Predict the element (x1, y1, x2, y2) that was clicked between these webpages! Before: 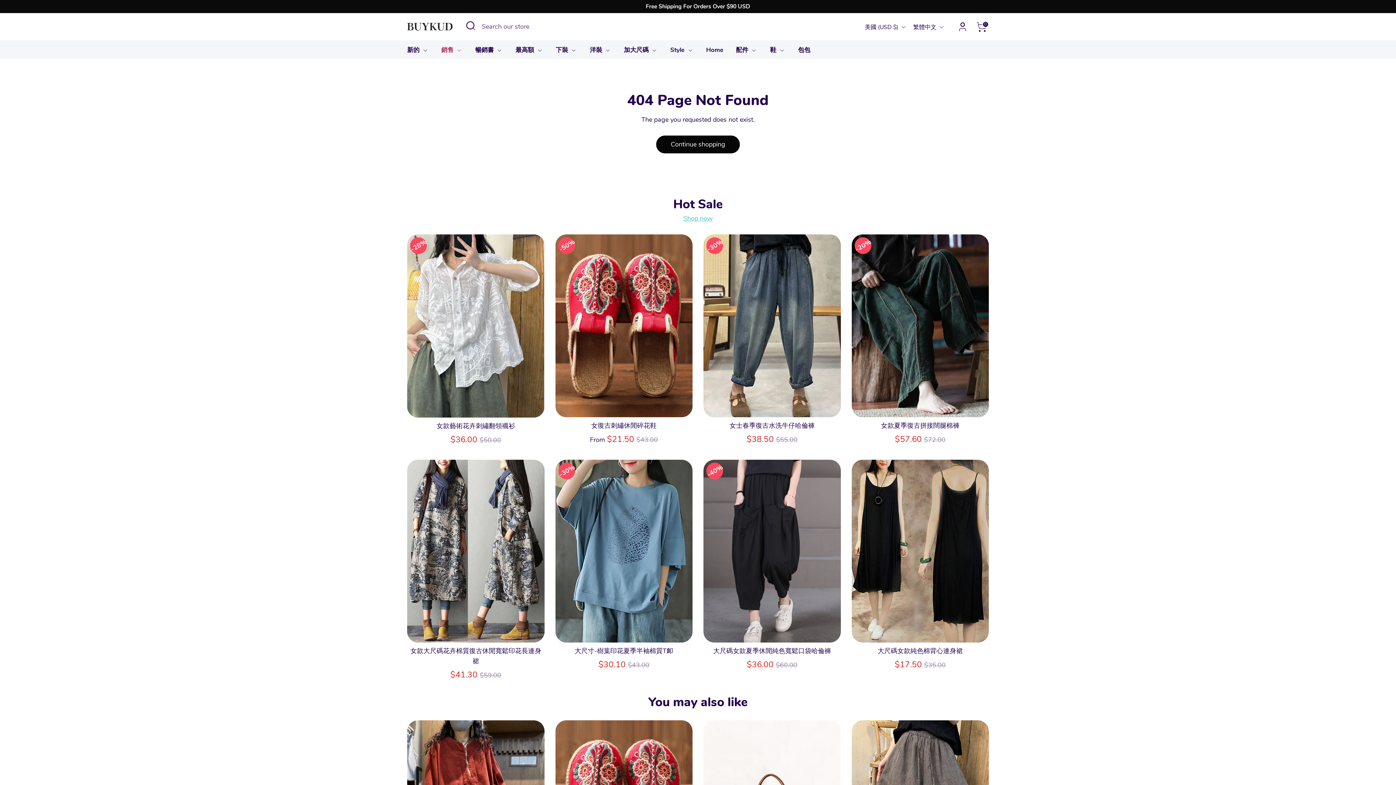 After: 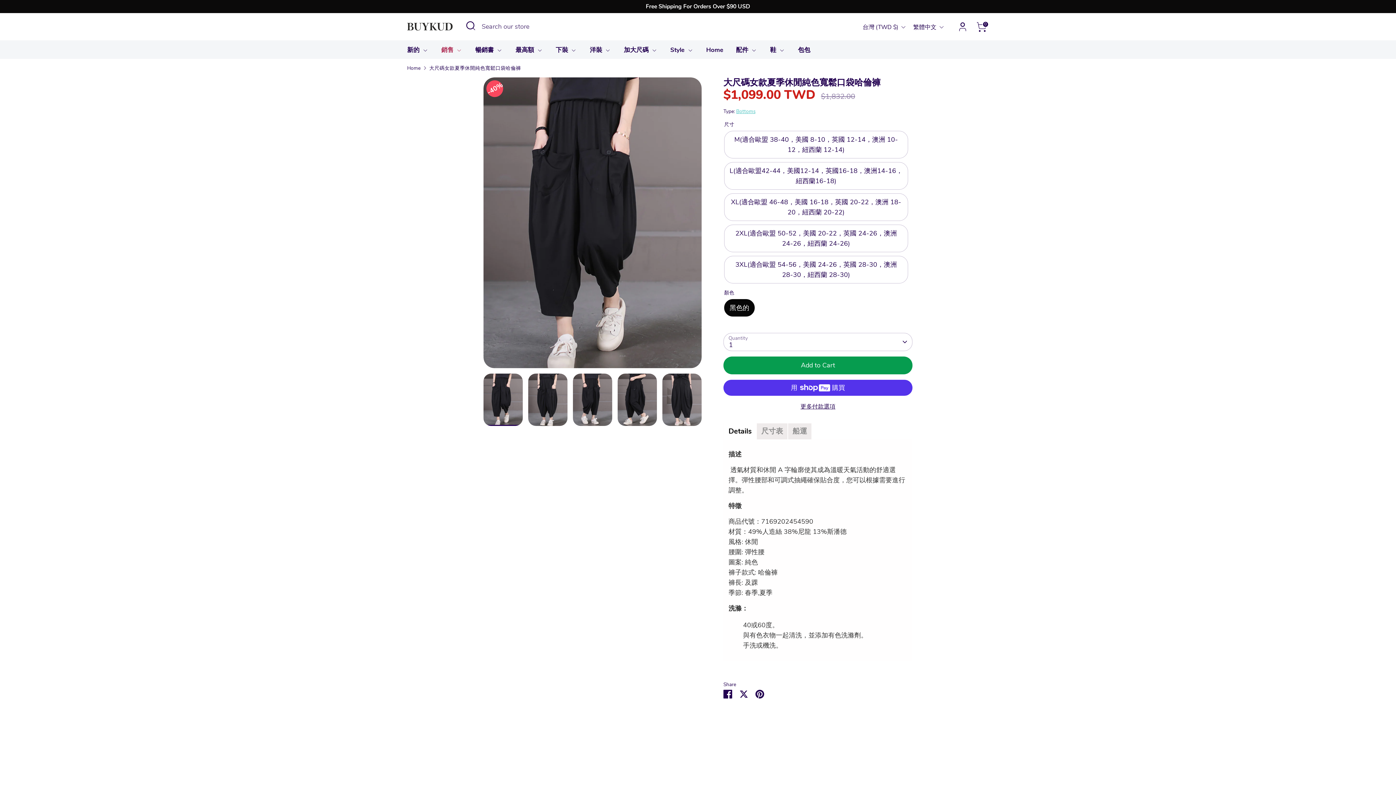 Action: bbox: (703, 459, 840, 642) label: 40%